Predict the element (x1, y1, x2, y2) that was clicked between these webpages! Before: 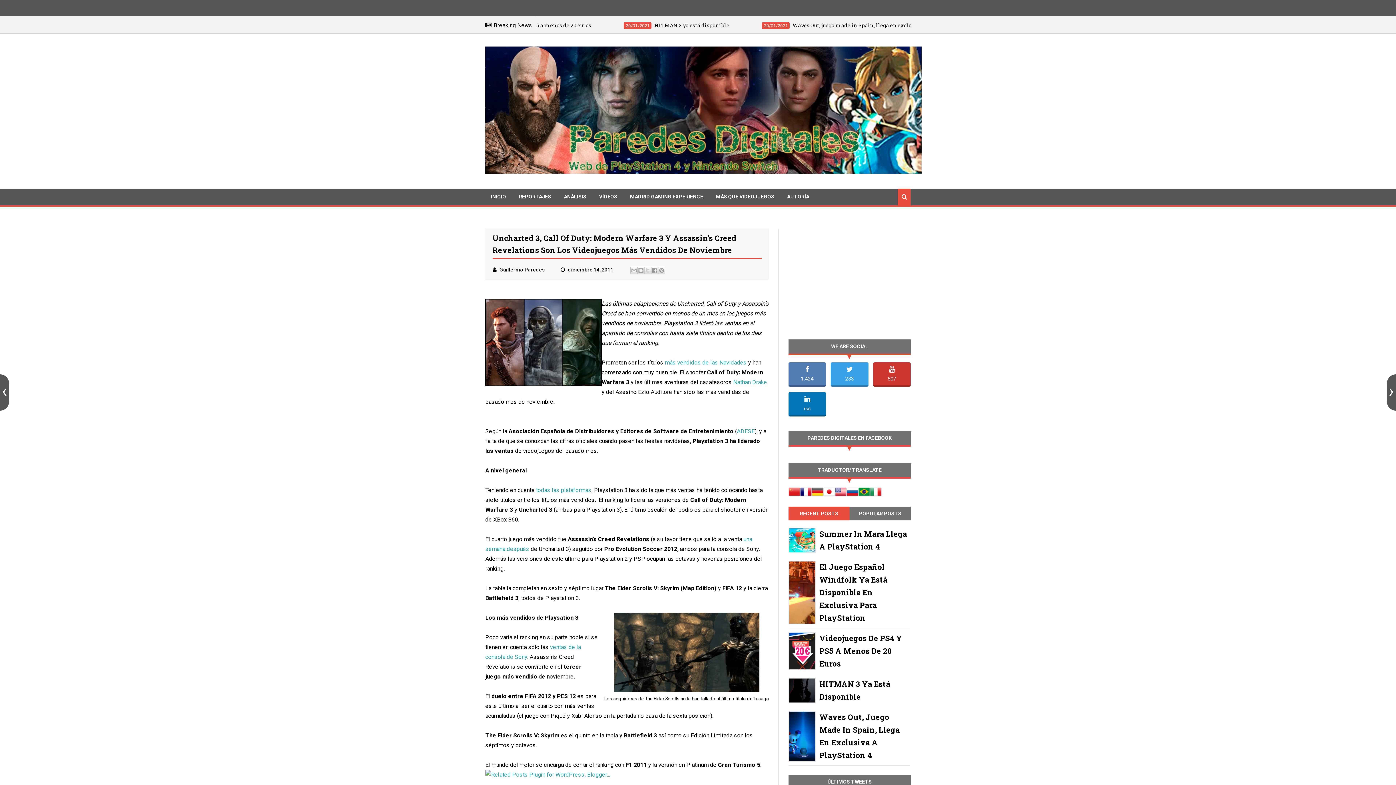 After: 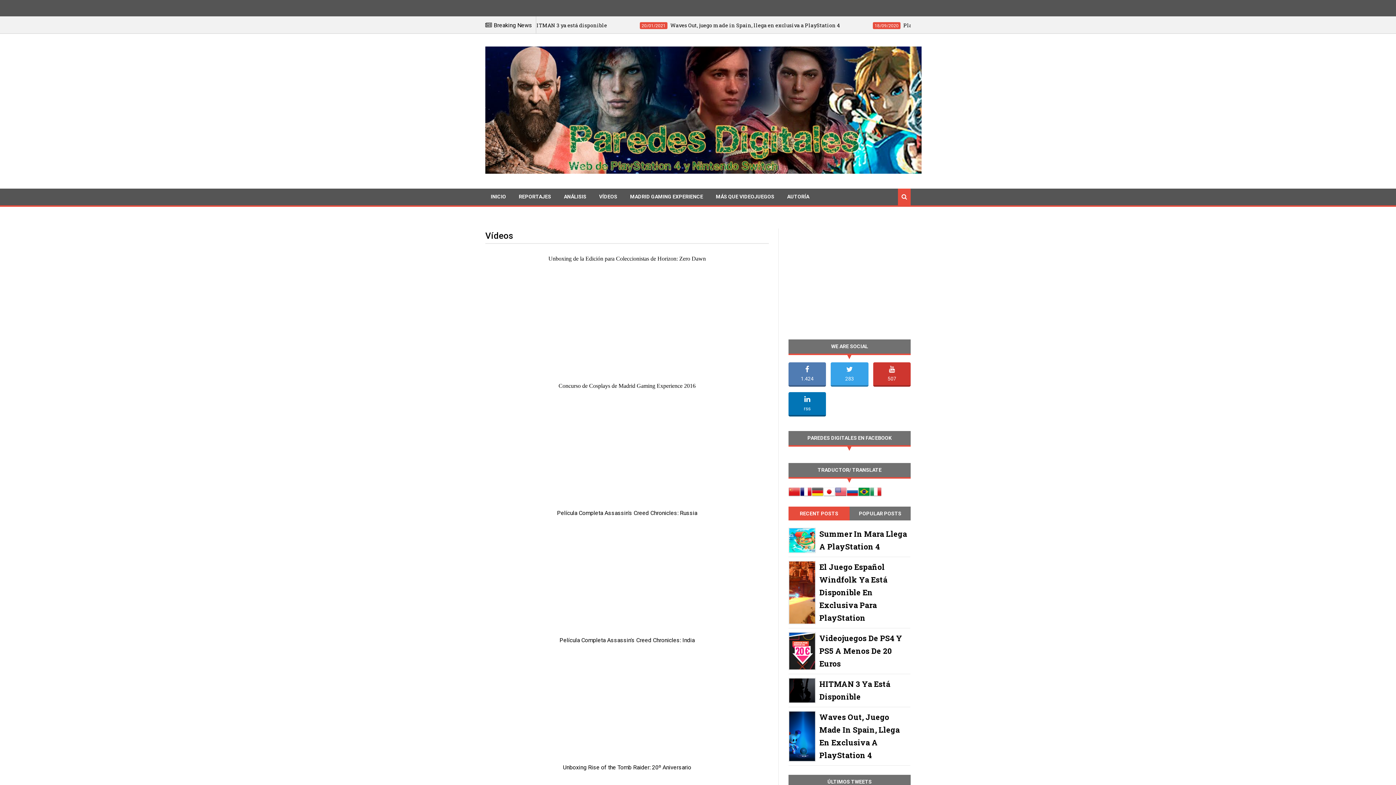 Action: bbox: (593, 190, 622, 202) label: VÍDEOS